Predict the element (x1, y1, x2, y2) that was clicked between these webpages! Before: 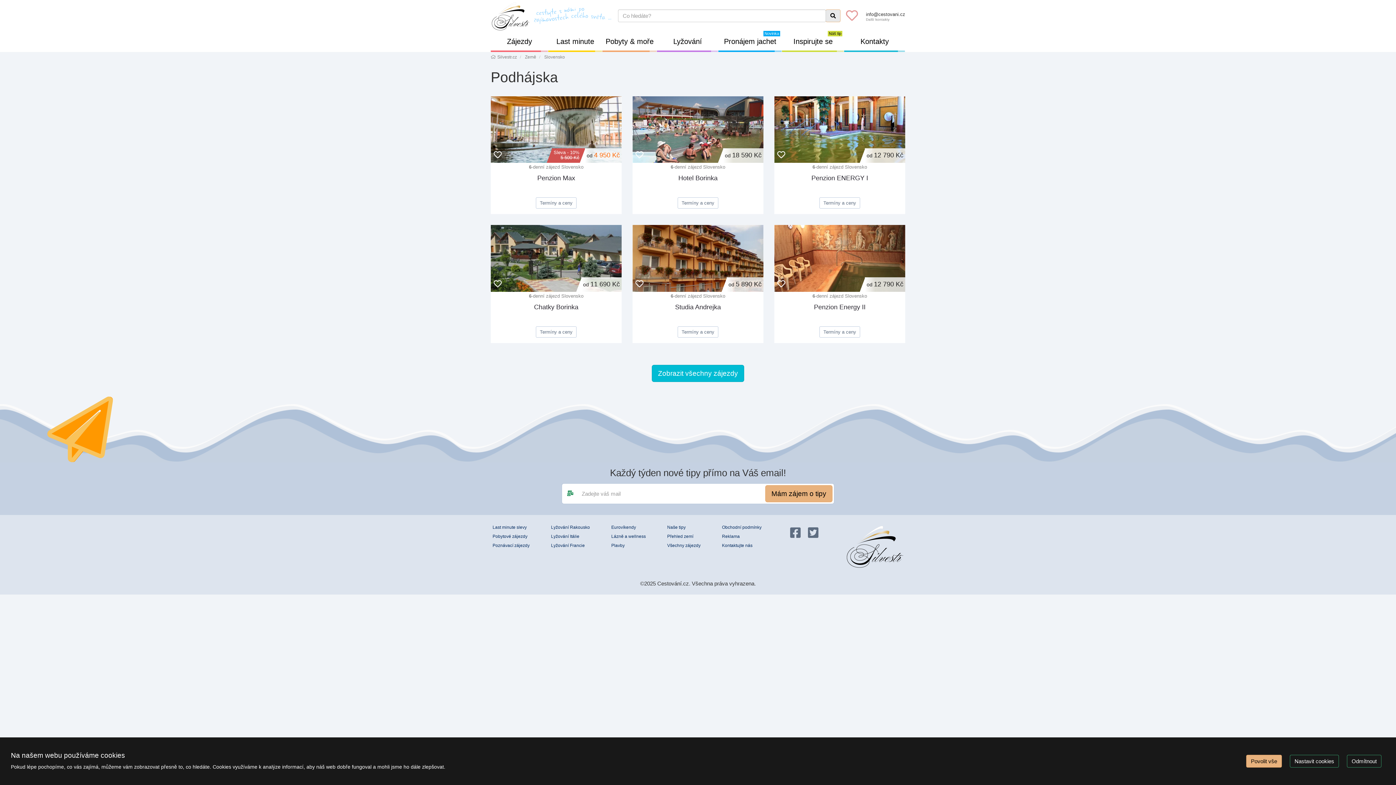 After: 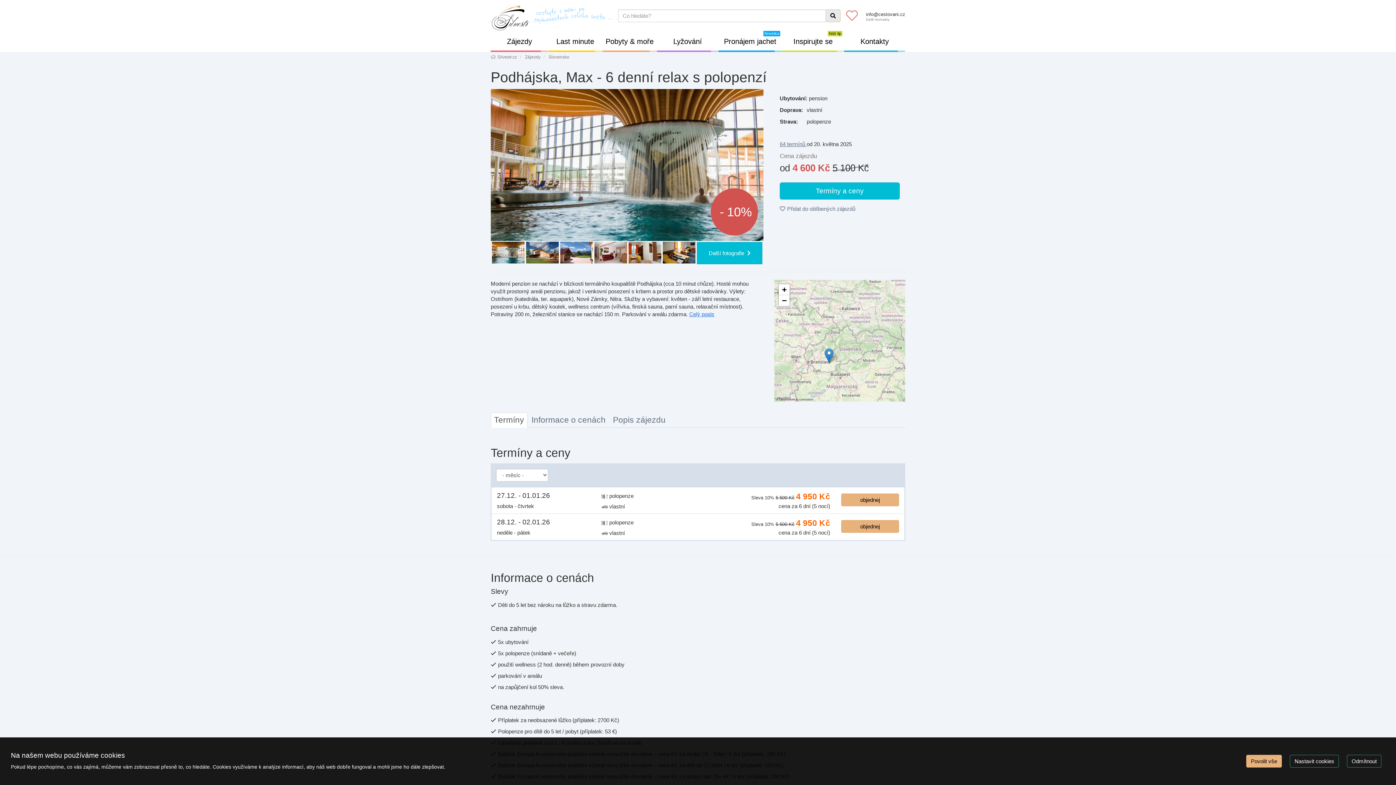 Action: bbox: (490, 96, 621, 163)